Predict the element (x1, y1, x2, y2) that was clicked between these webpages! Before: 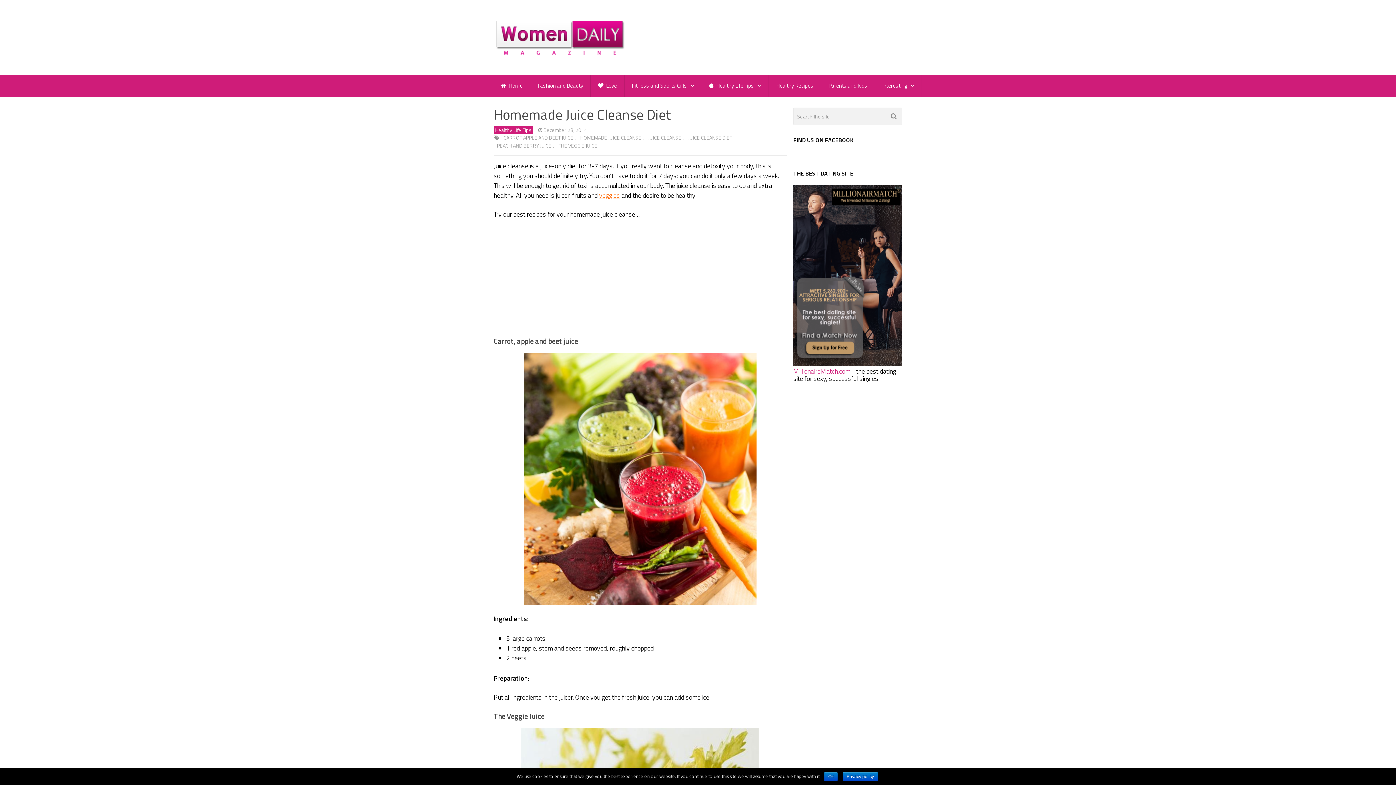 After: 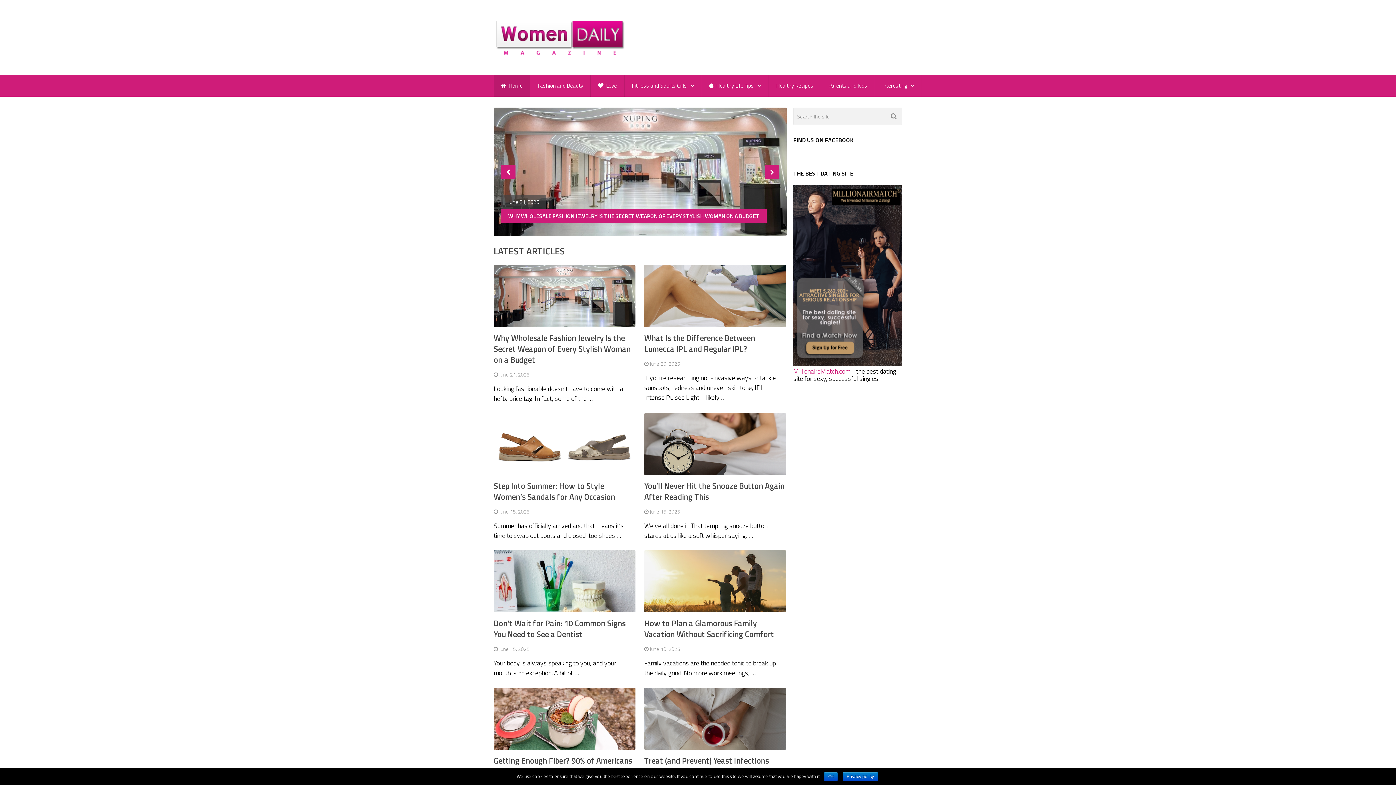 Action: bbox: (493, 75, 530, 96) label:  Home